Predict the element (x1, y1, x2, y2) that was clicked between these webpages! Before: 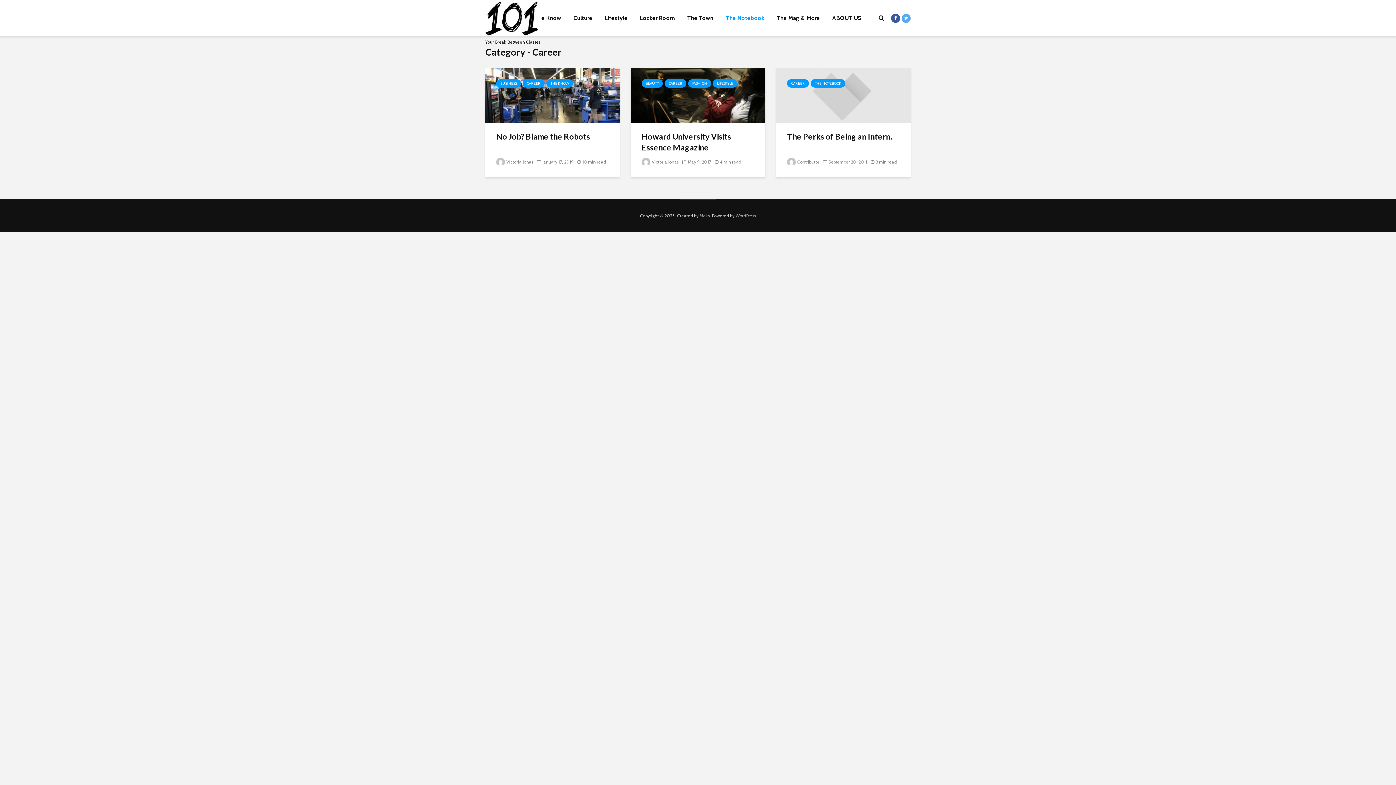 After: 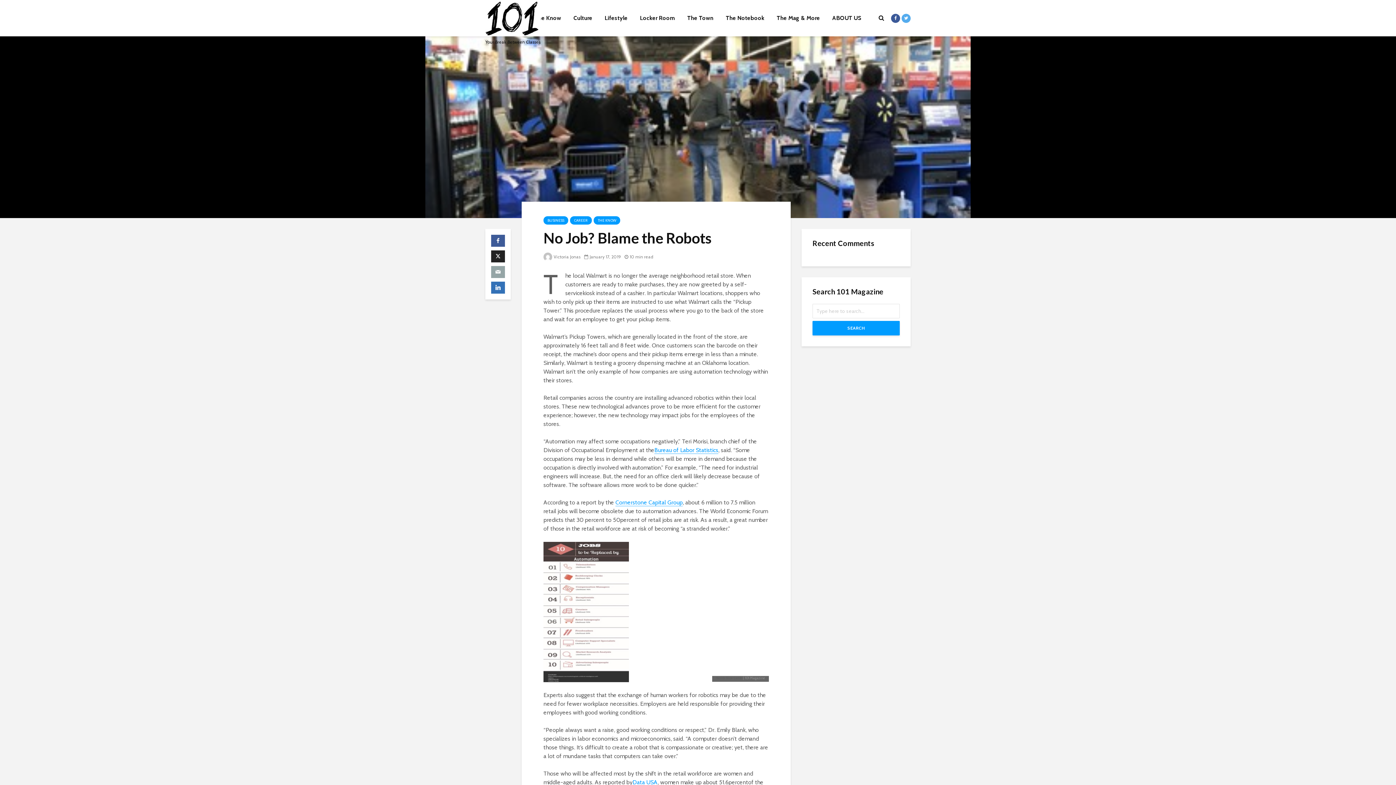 Action: bbox: (496, 131, 609, 142) label: No Job? Blame the Robots